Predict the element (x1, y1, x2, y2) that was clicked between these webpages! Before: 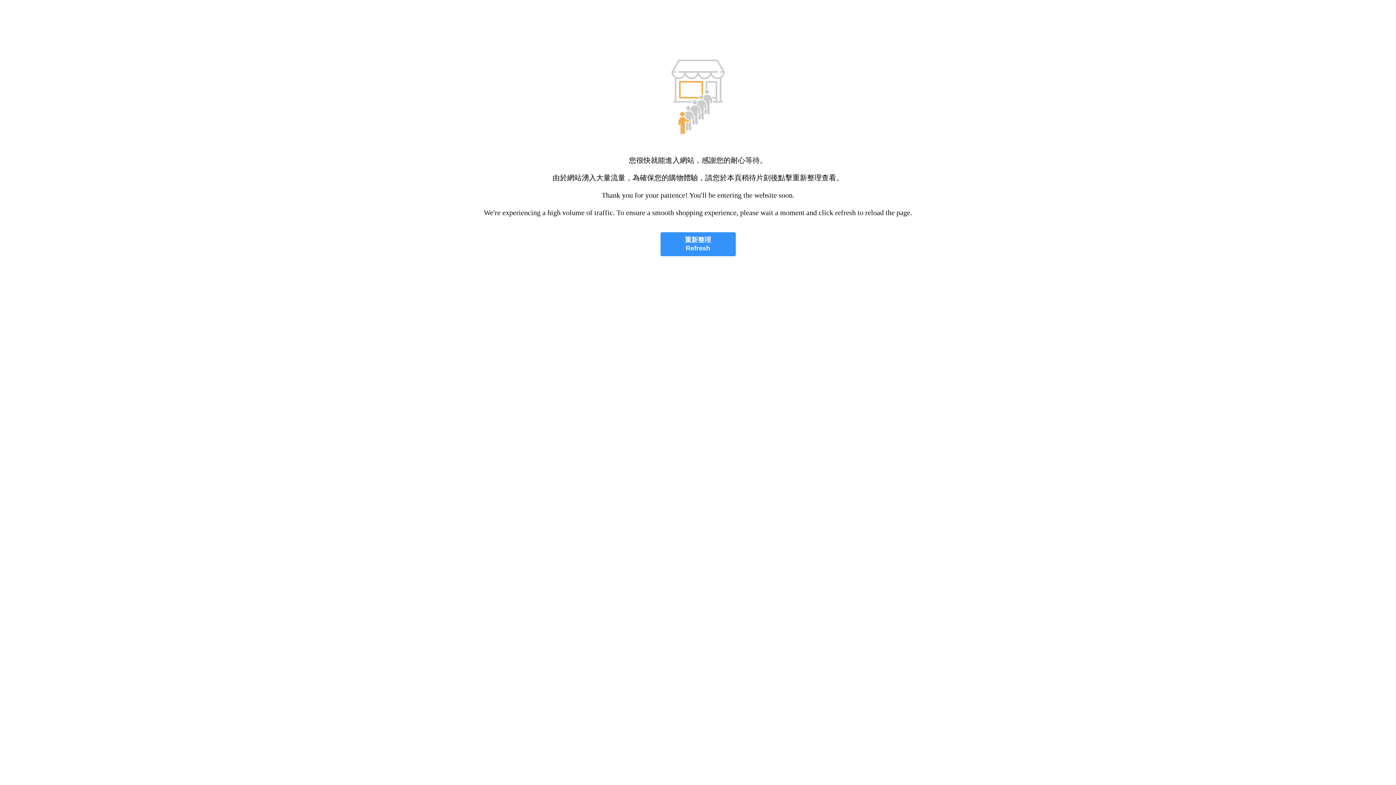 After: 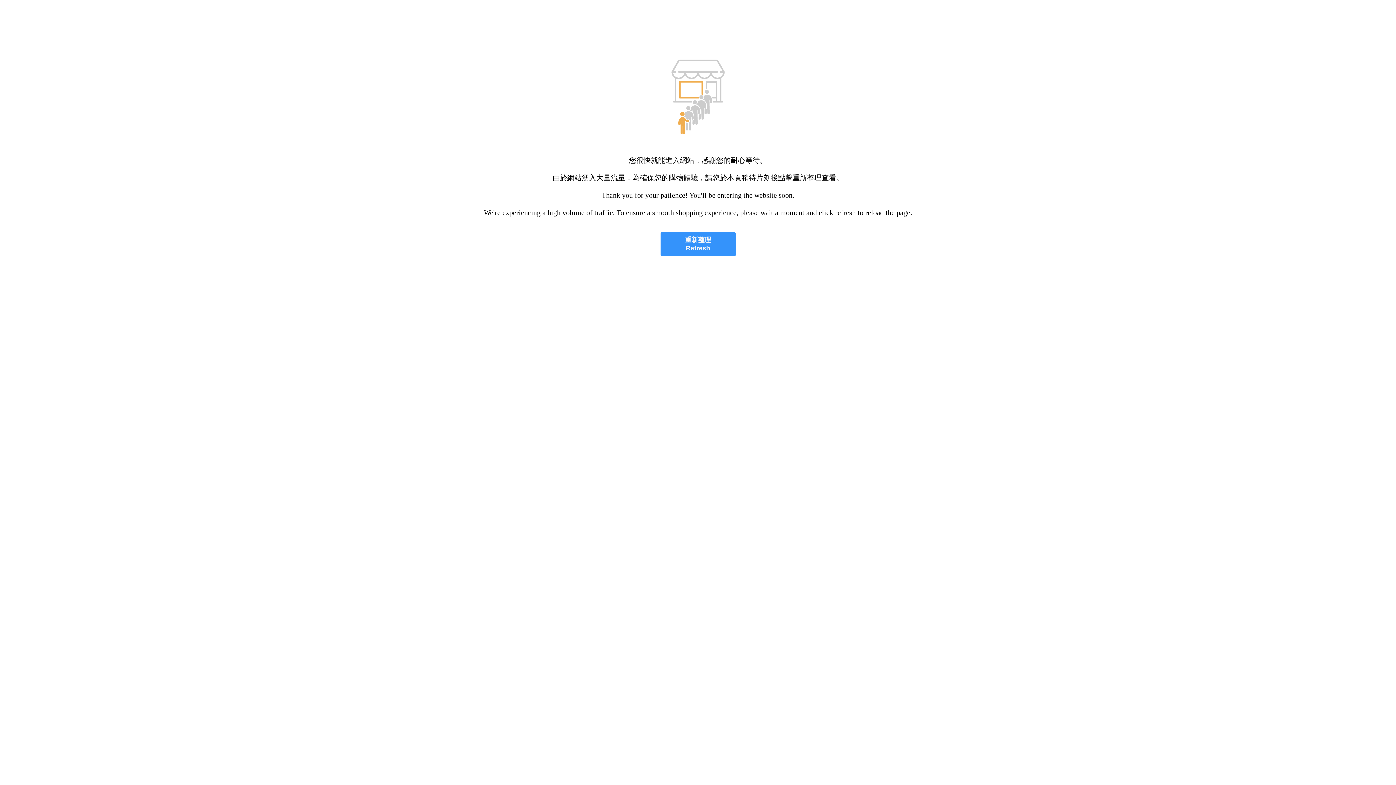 Action: label: 重新整理
Refresh bbox: (660, 232, 735, 256)